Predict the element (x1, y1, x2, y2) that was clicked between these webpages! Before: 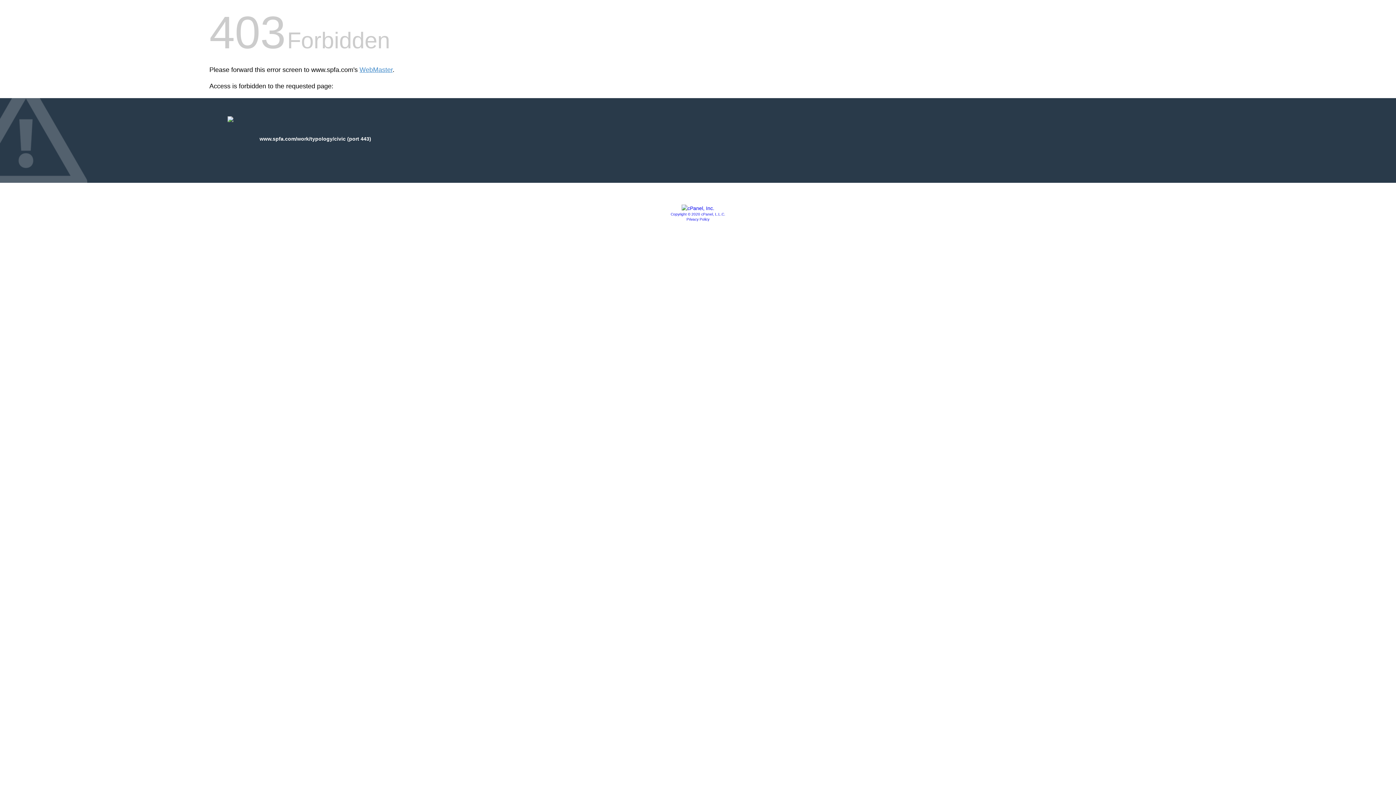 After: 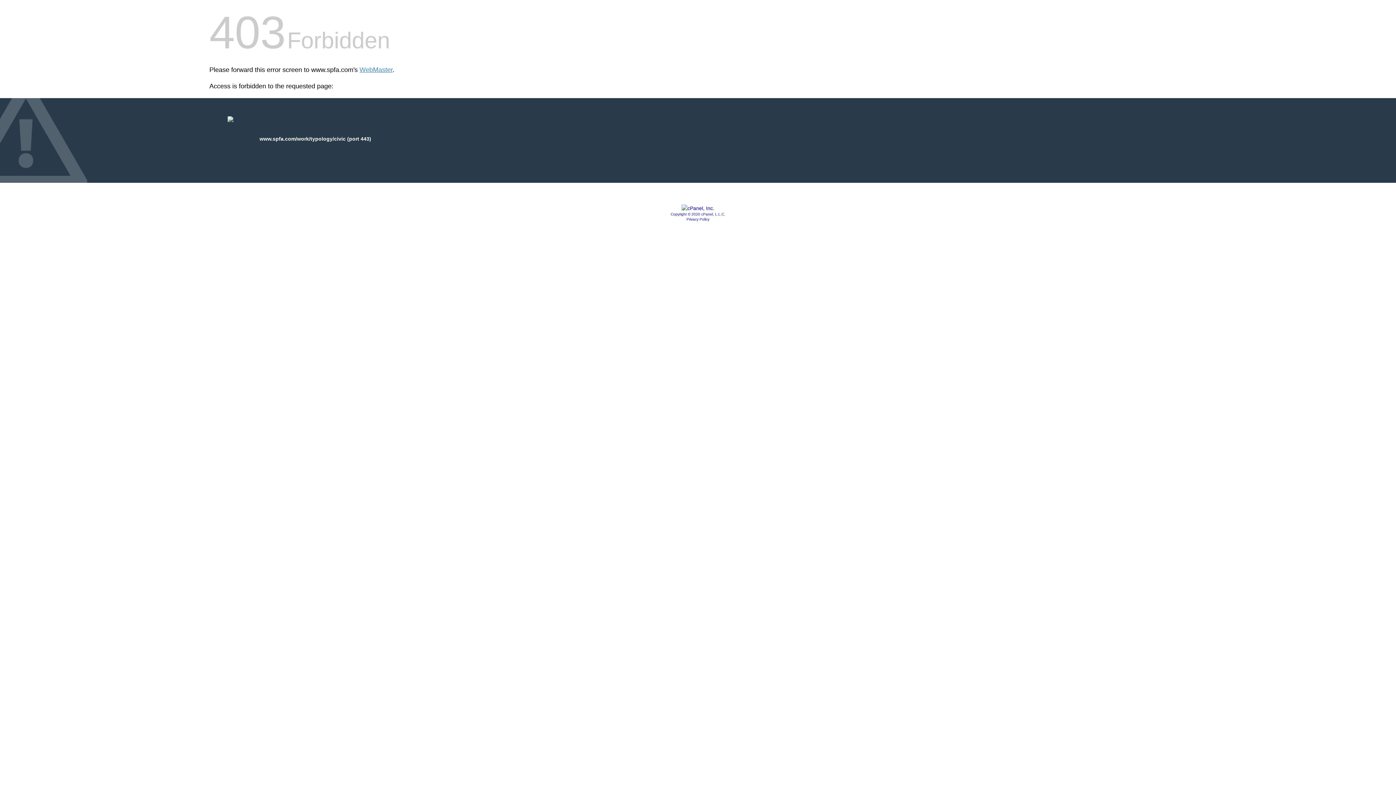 Action: bbox: (670, 212, 725, 216) label: Copyright © 2020 cPanel, L.L.C.